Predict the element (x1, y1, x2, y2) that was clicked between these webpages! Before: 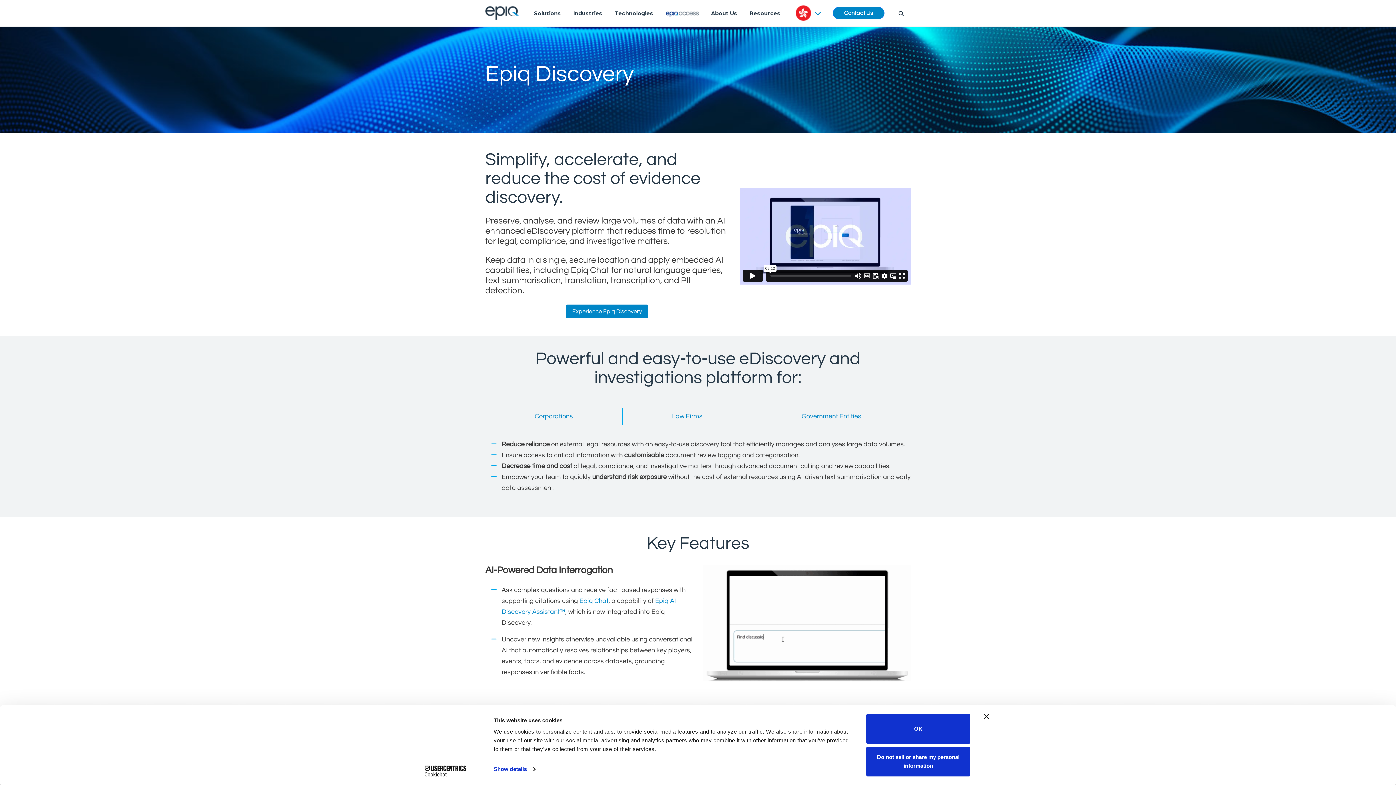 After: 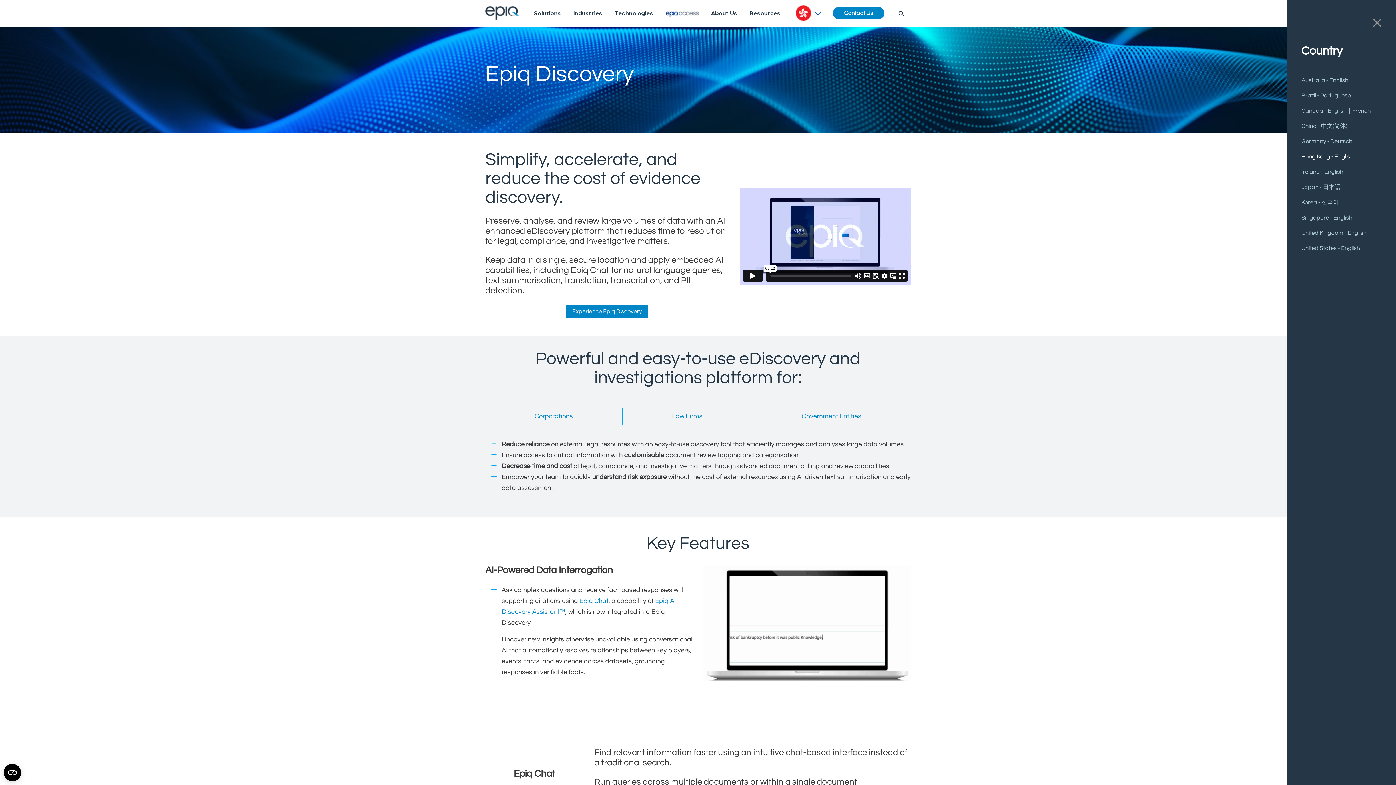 Action: label: Pick Language bbox: (795, 5, 821, 21)